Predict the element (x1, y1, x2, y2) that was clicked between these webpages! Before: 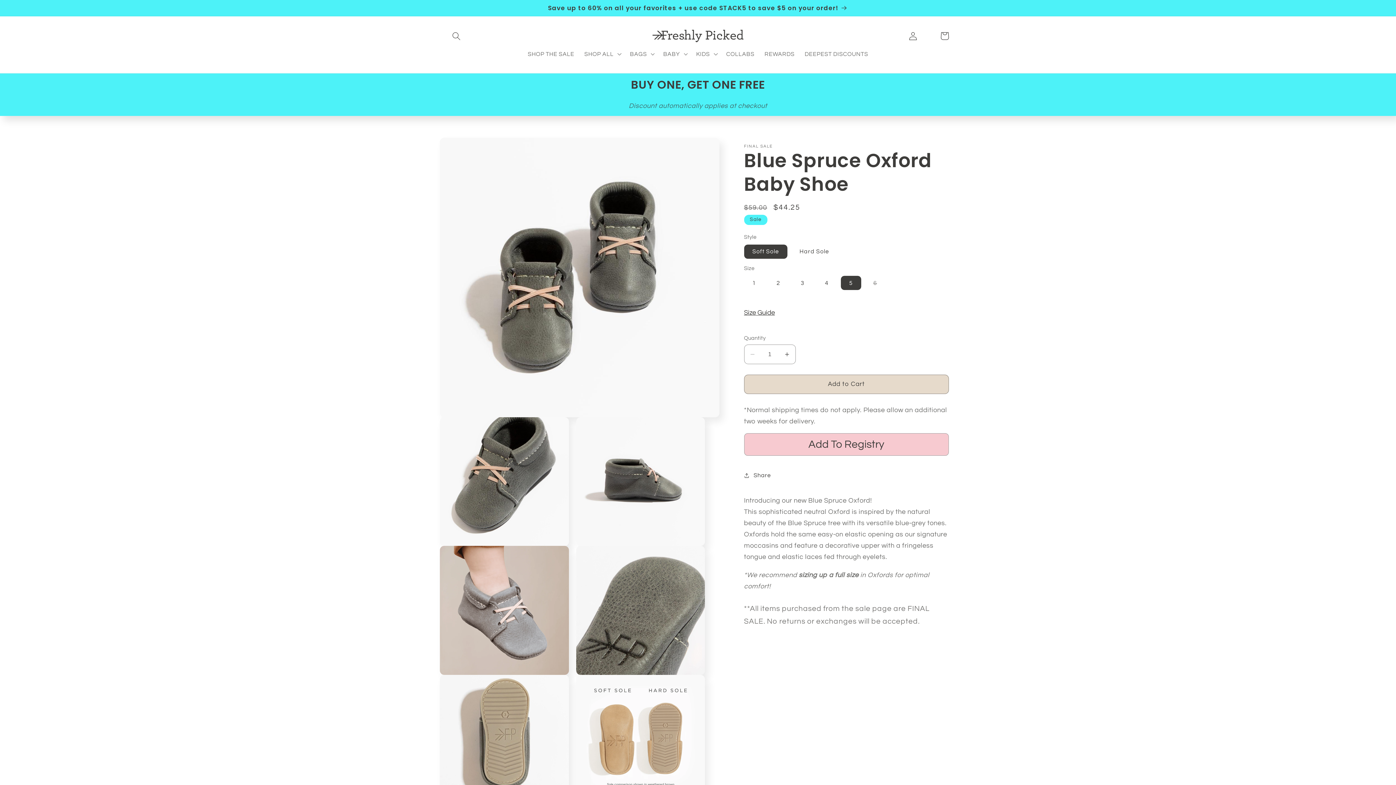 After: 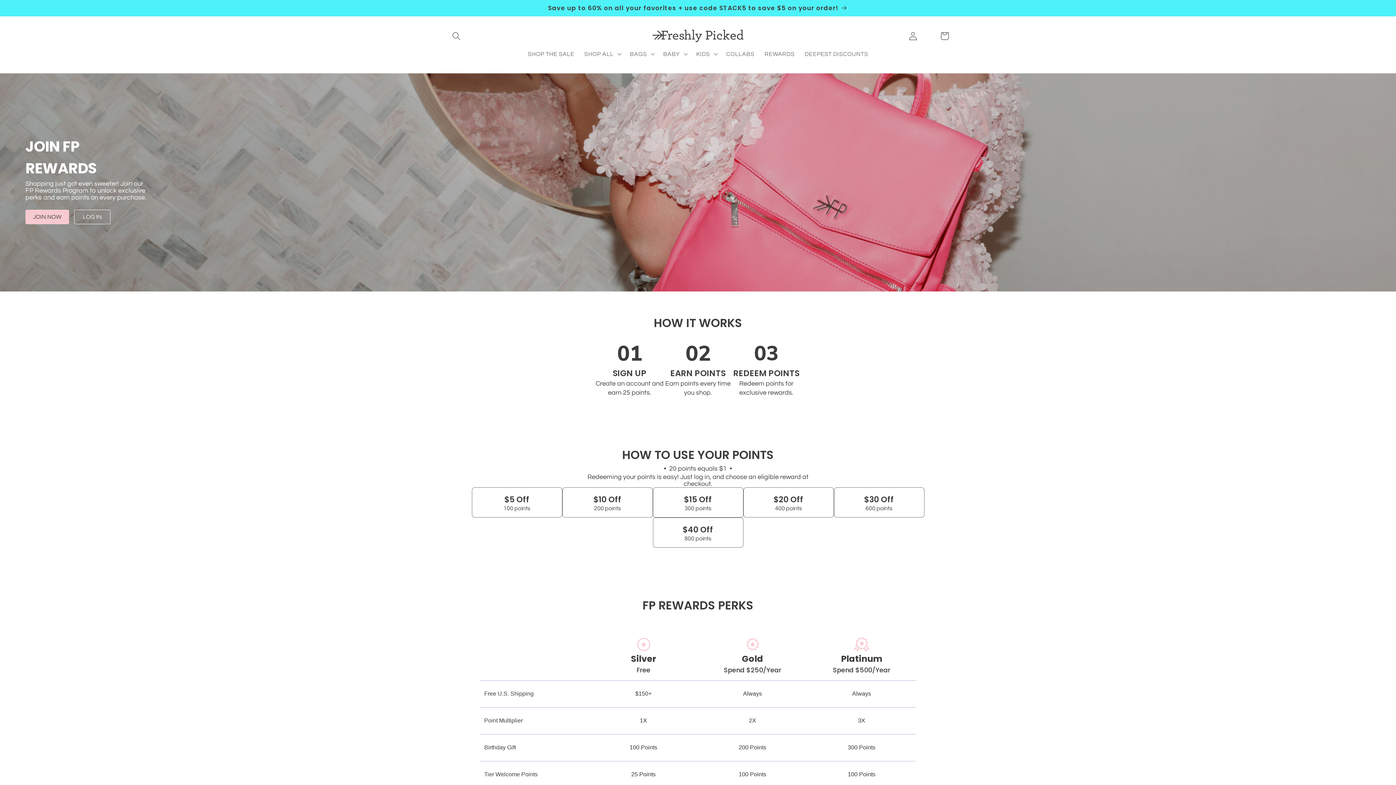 Action: bbox: (759, 45, 799, 62) label: REWARDS